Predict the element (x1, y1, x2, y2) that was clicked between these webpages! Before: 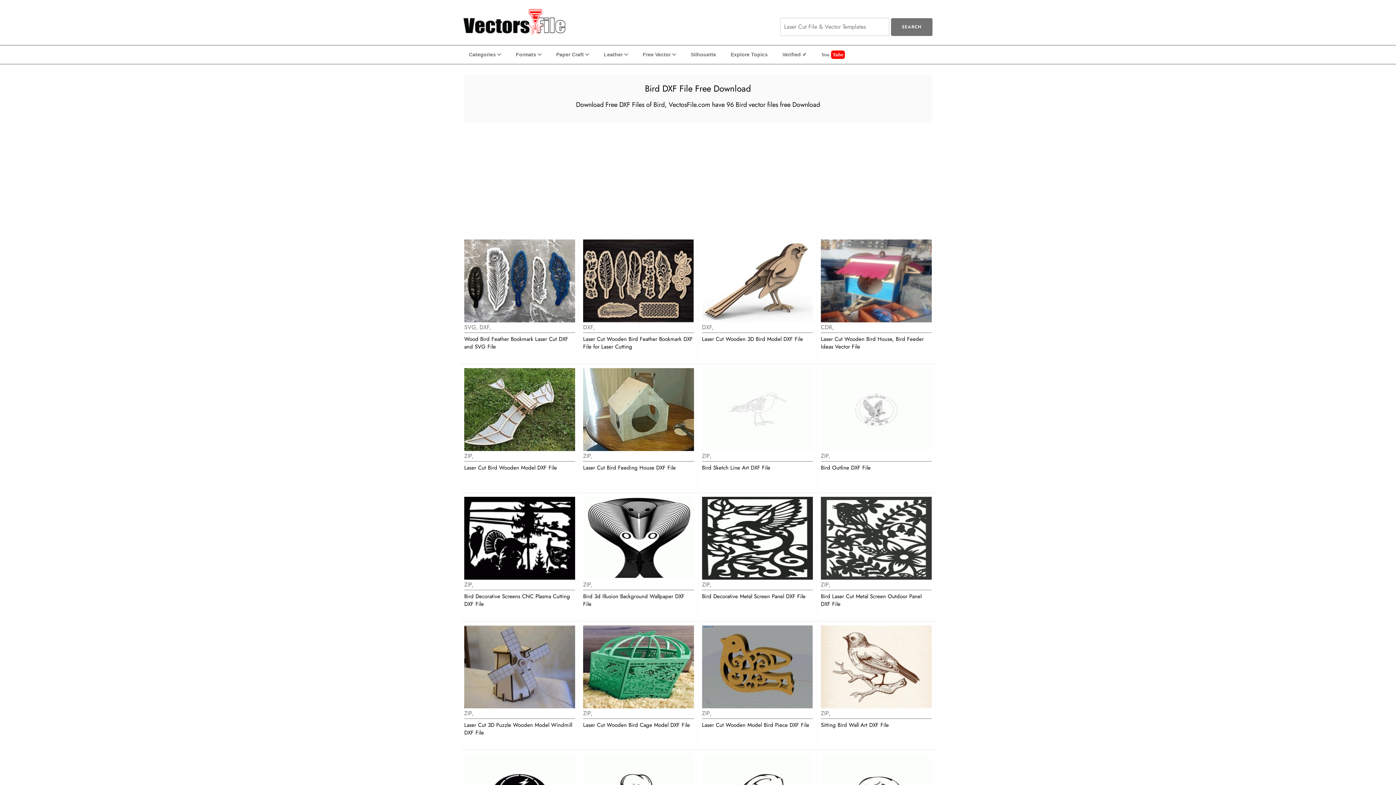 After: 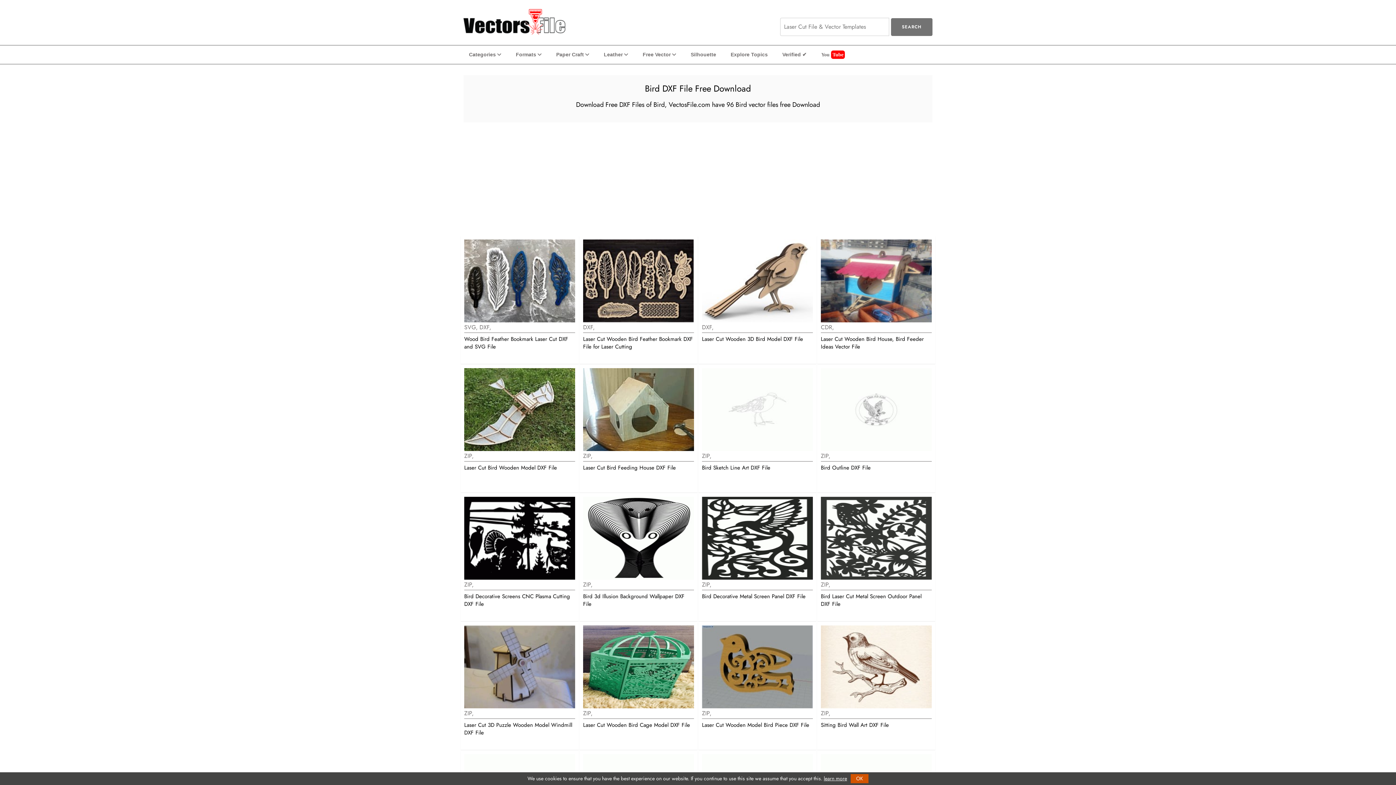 Action: label: SEARCH bbox: (891, 18, 932, 35)